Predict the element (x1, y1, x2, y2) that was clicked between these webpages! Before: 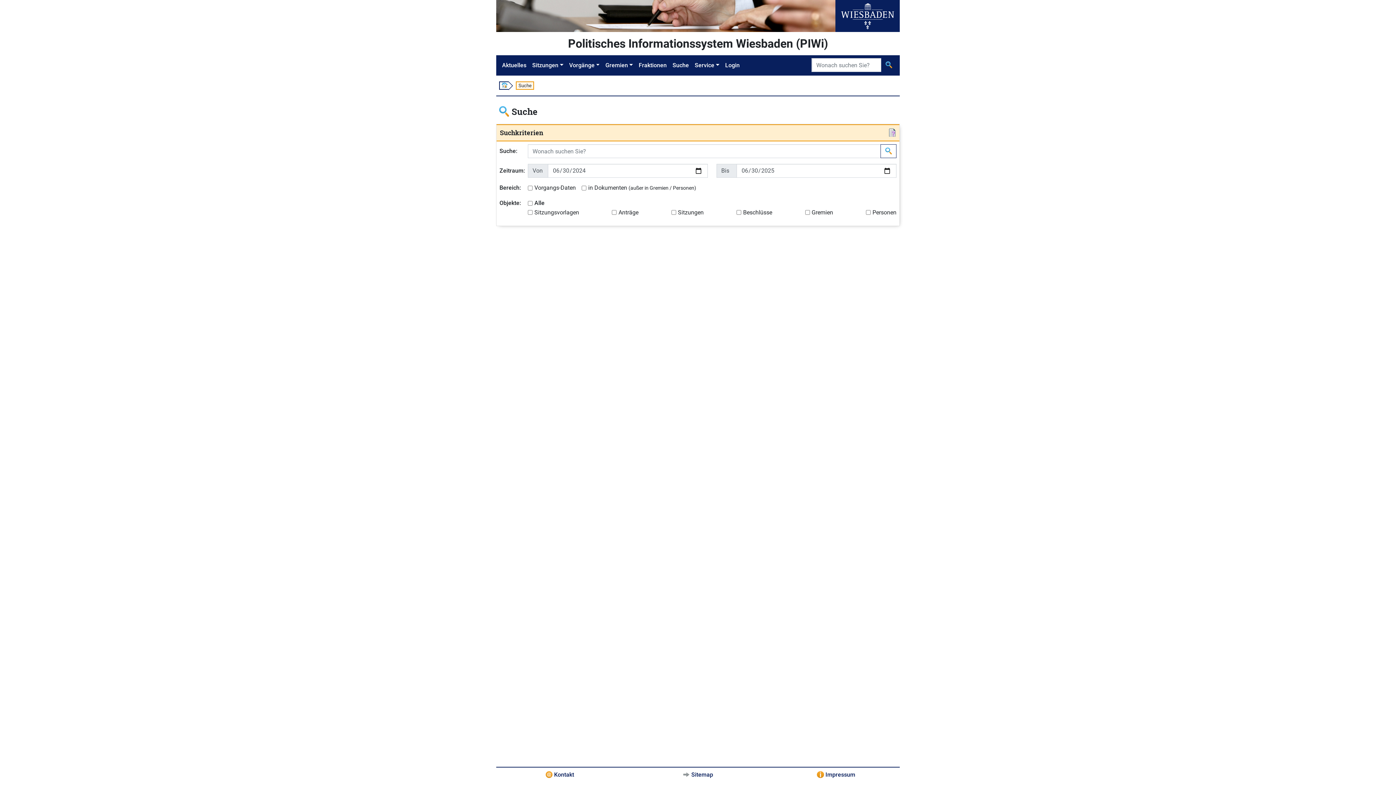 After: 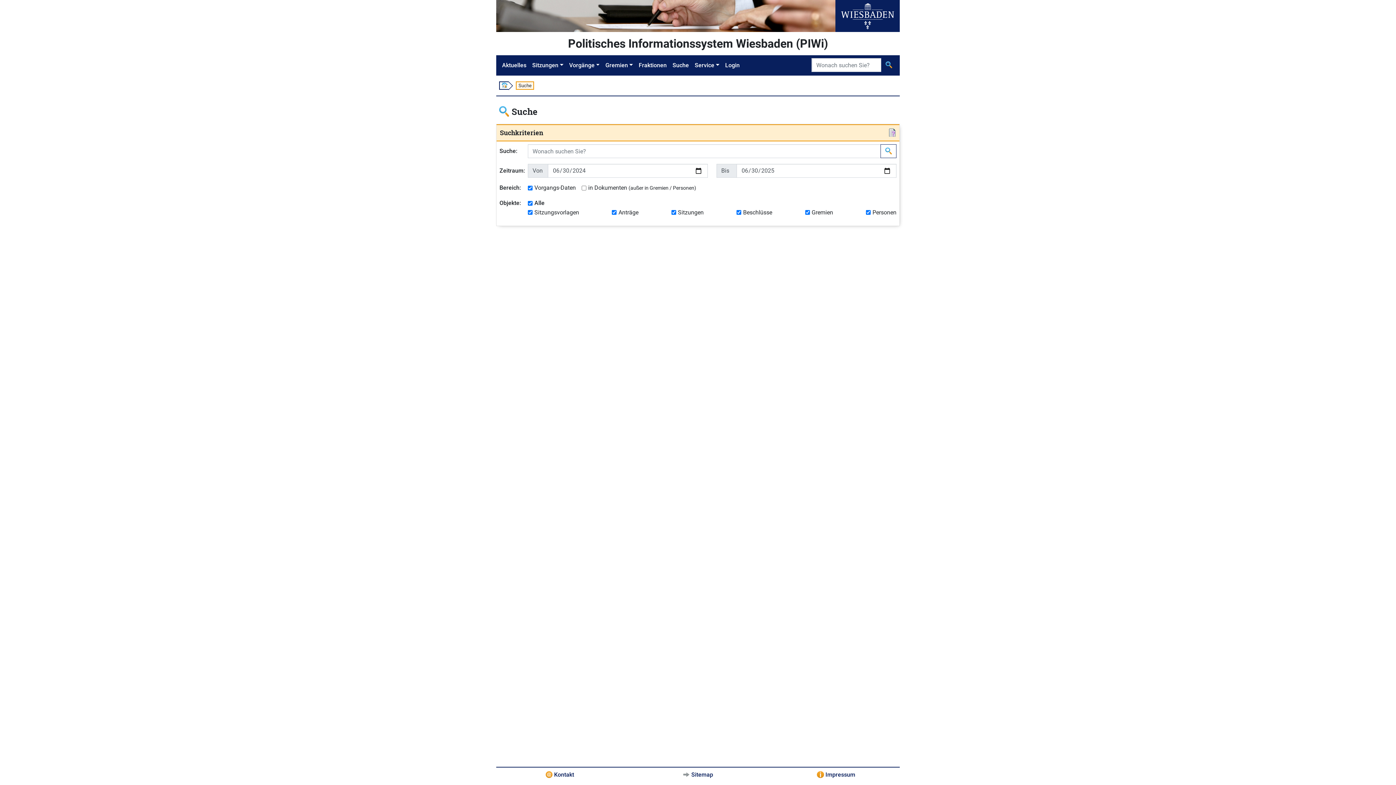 Action: bbox: (881, 58, 897, 72)